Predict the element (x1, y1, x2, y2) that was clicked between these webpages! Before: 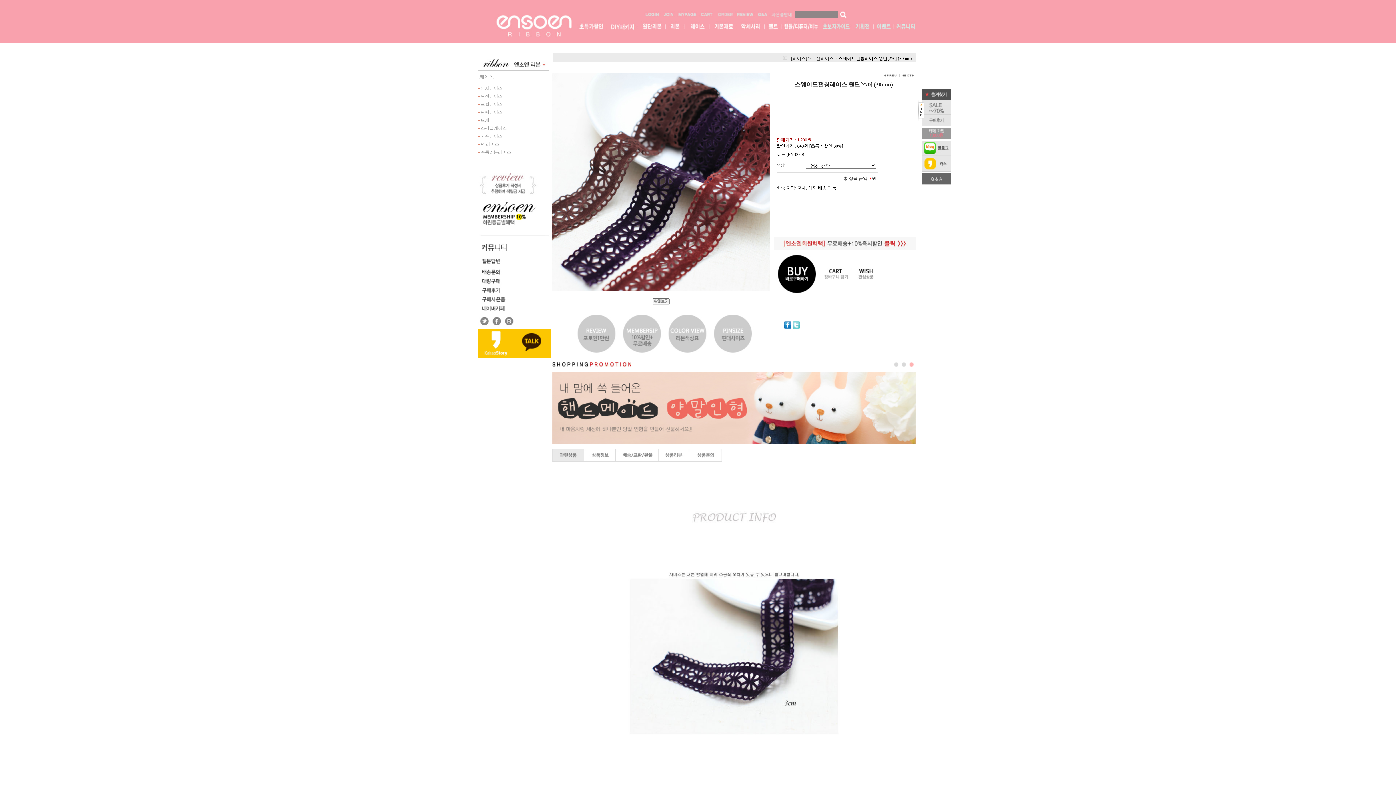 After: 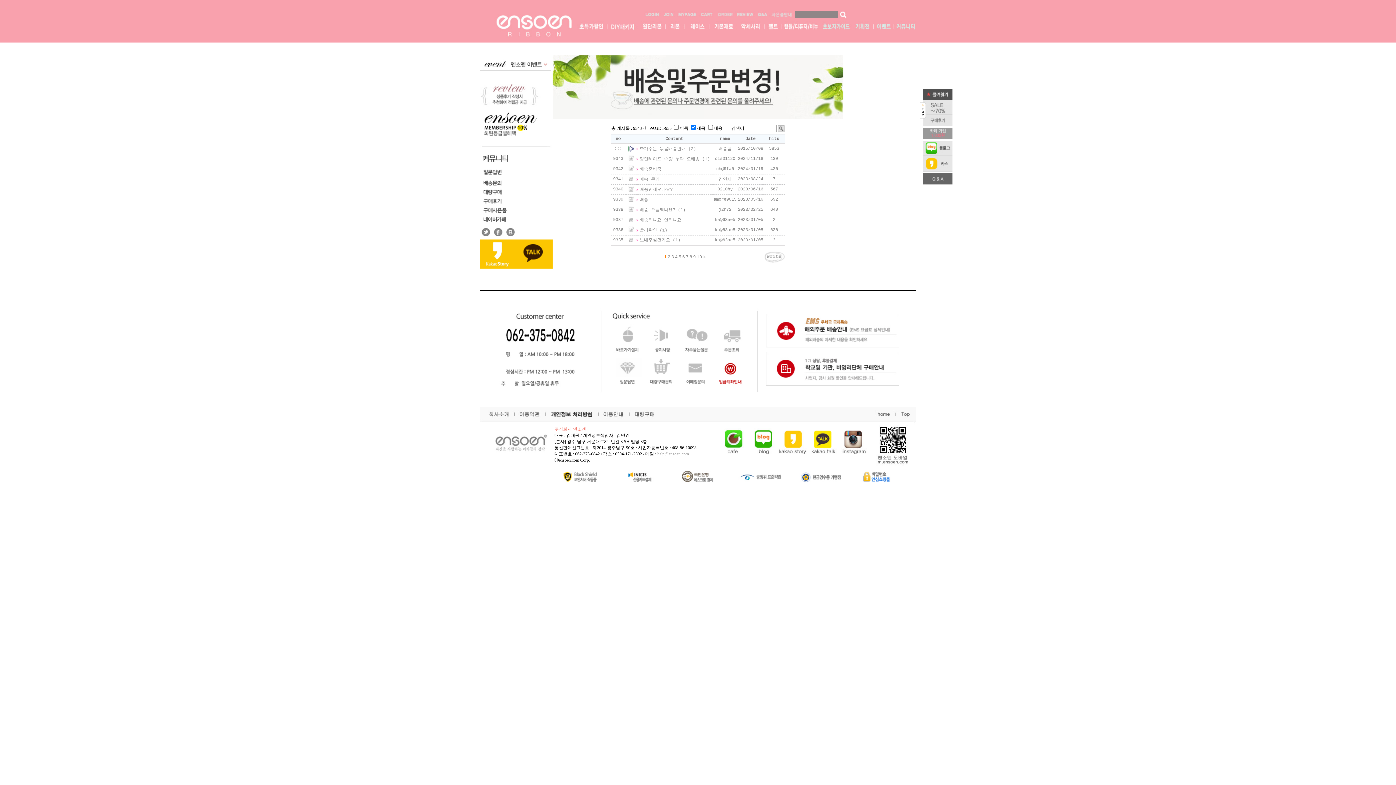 Action: bbox: (478, 273, 549, 278)